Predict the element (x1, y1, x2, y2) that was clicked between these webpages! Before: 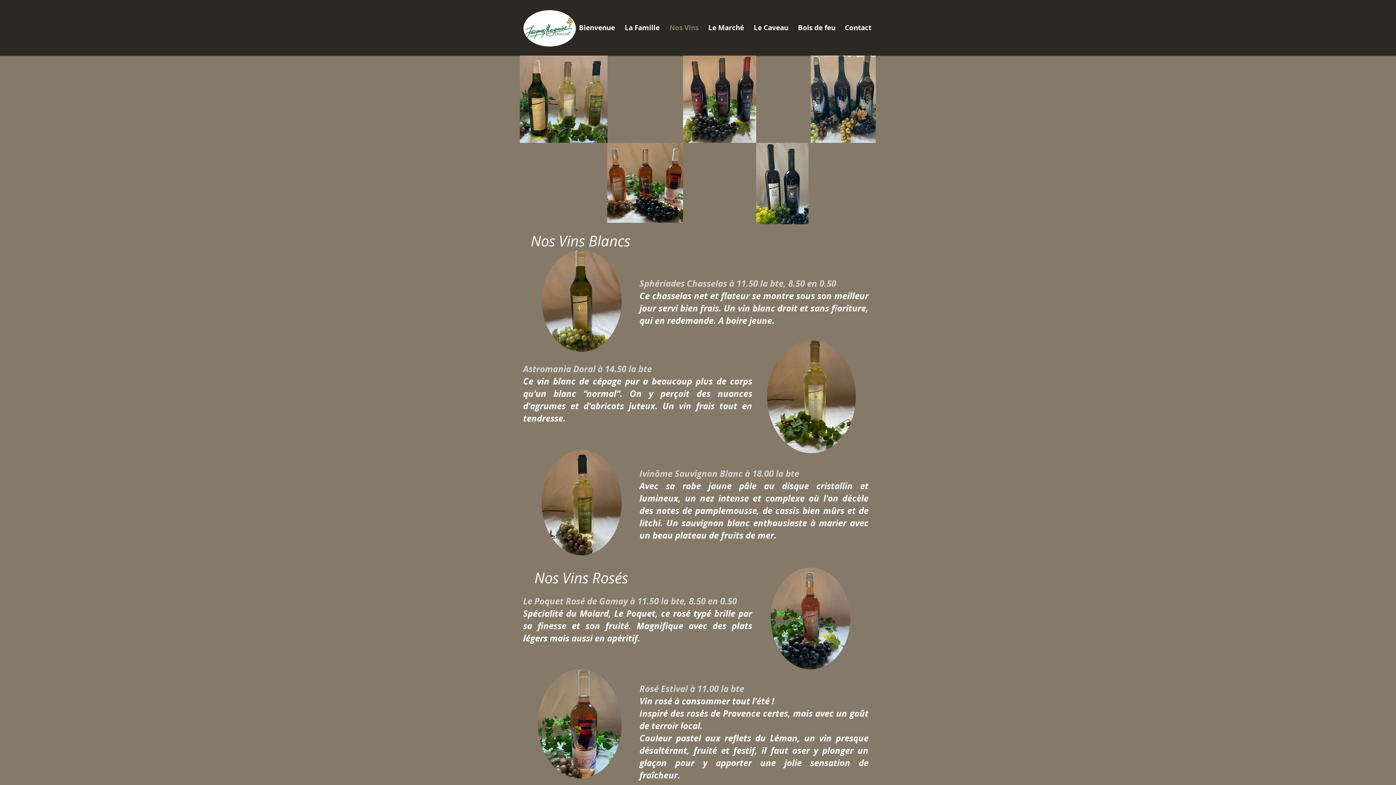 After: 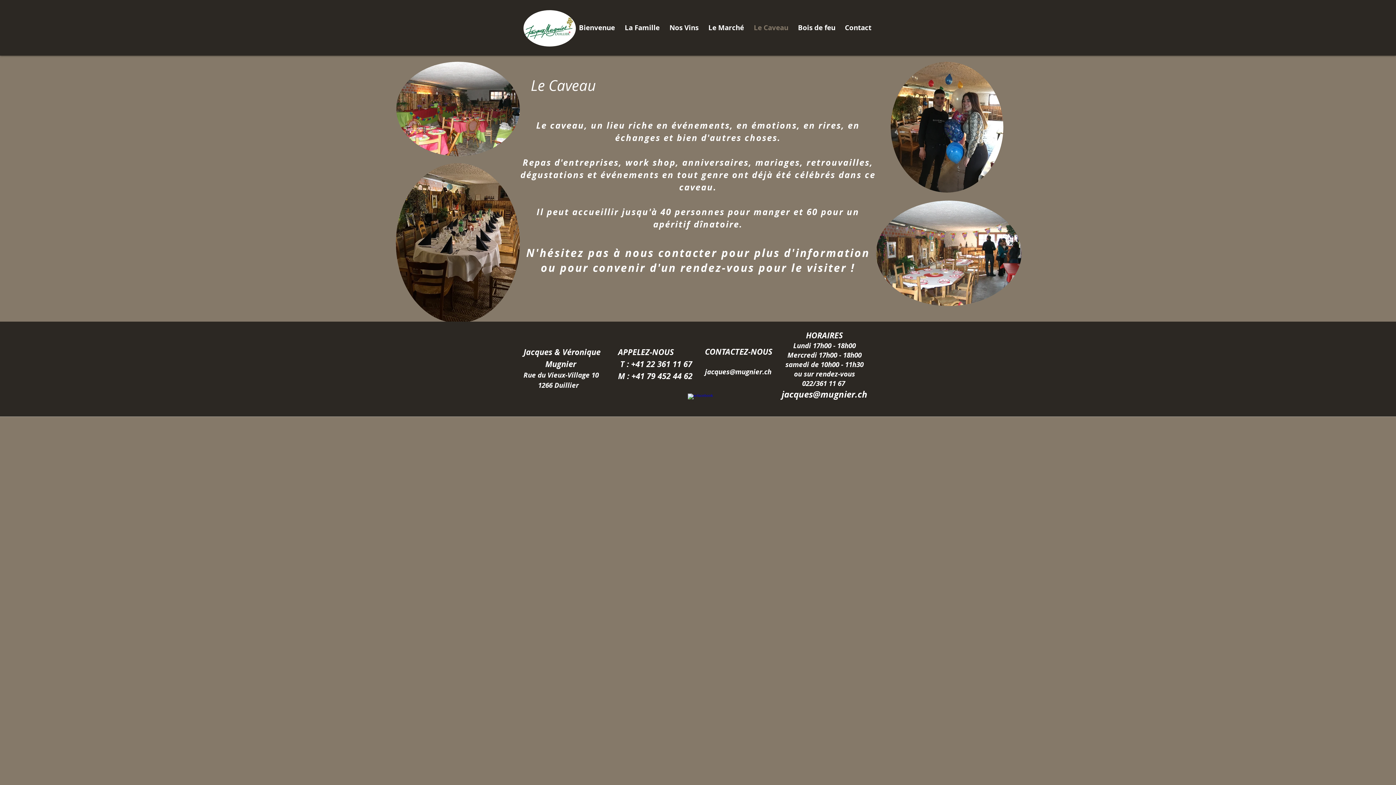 Action: bbox: (749, 11, 793, 44) label: Le Caveau